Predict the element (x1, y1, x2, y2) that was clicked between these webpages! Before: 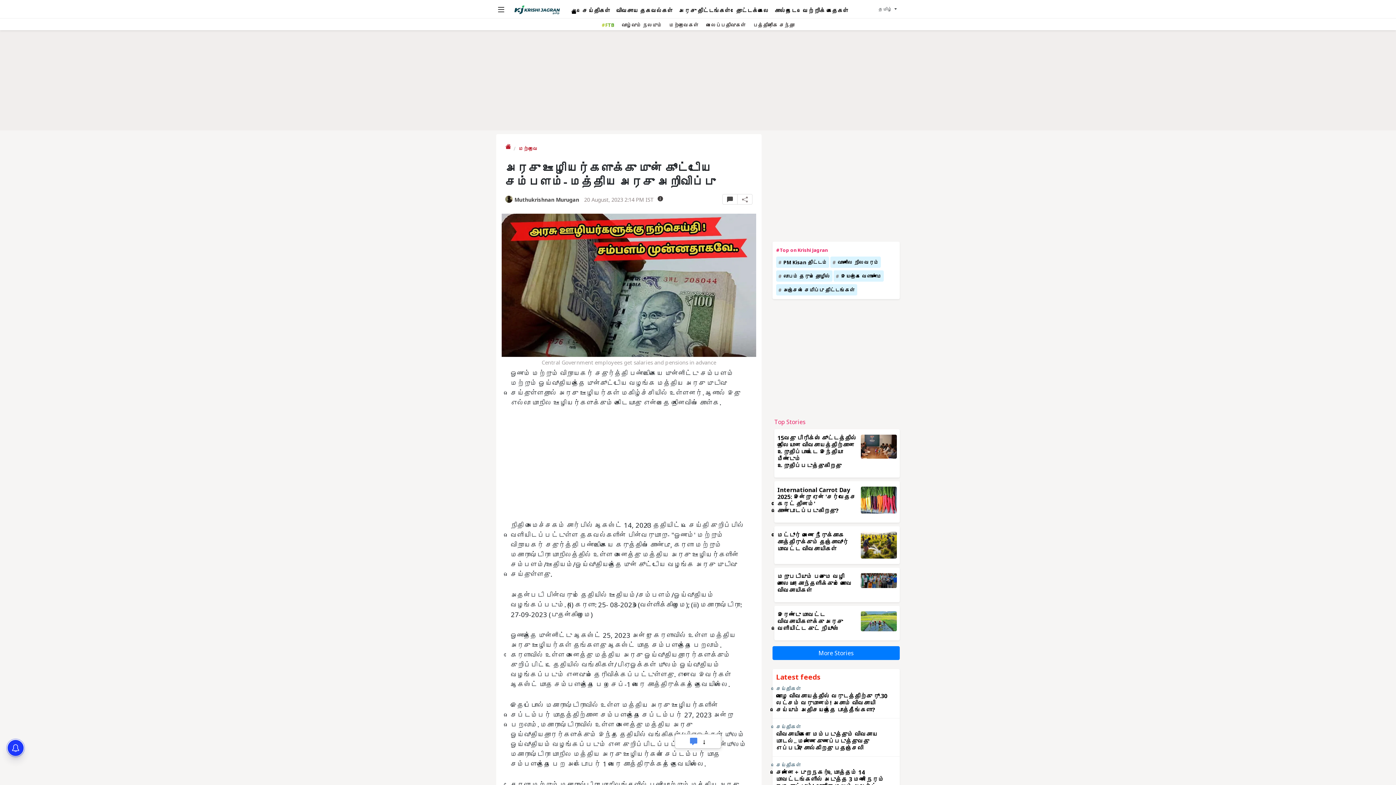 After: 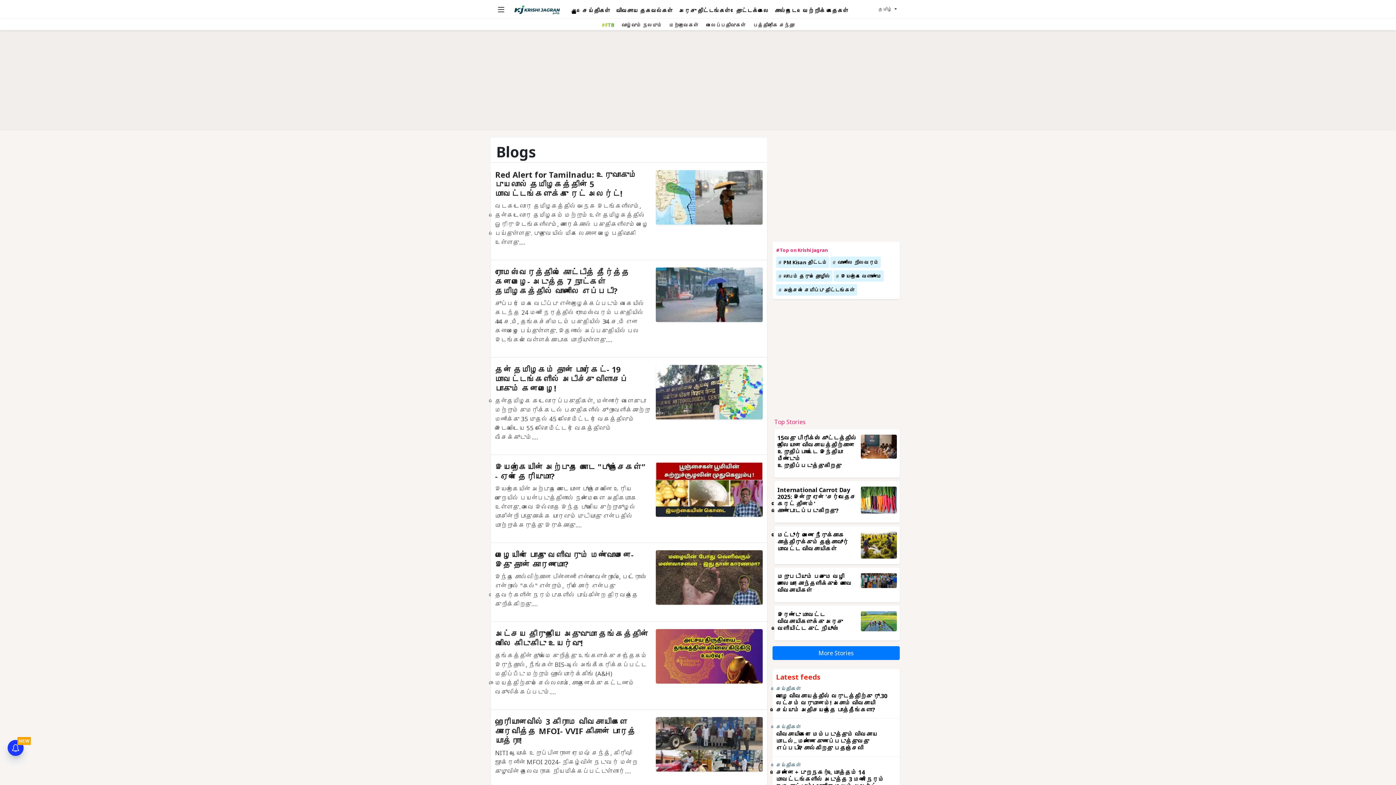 Action: bbox: (703, 21, 749, 28) label: வலைப்பதிவுகள்